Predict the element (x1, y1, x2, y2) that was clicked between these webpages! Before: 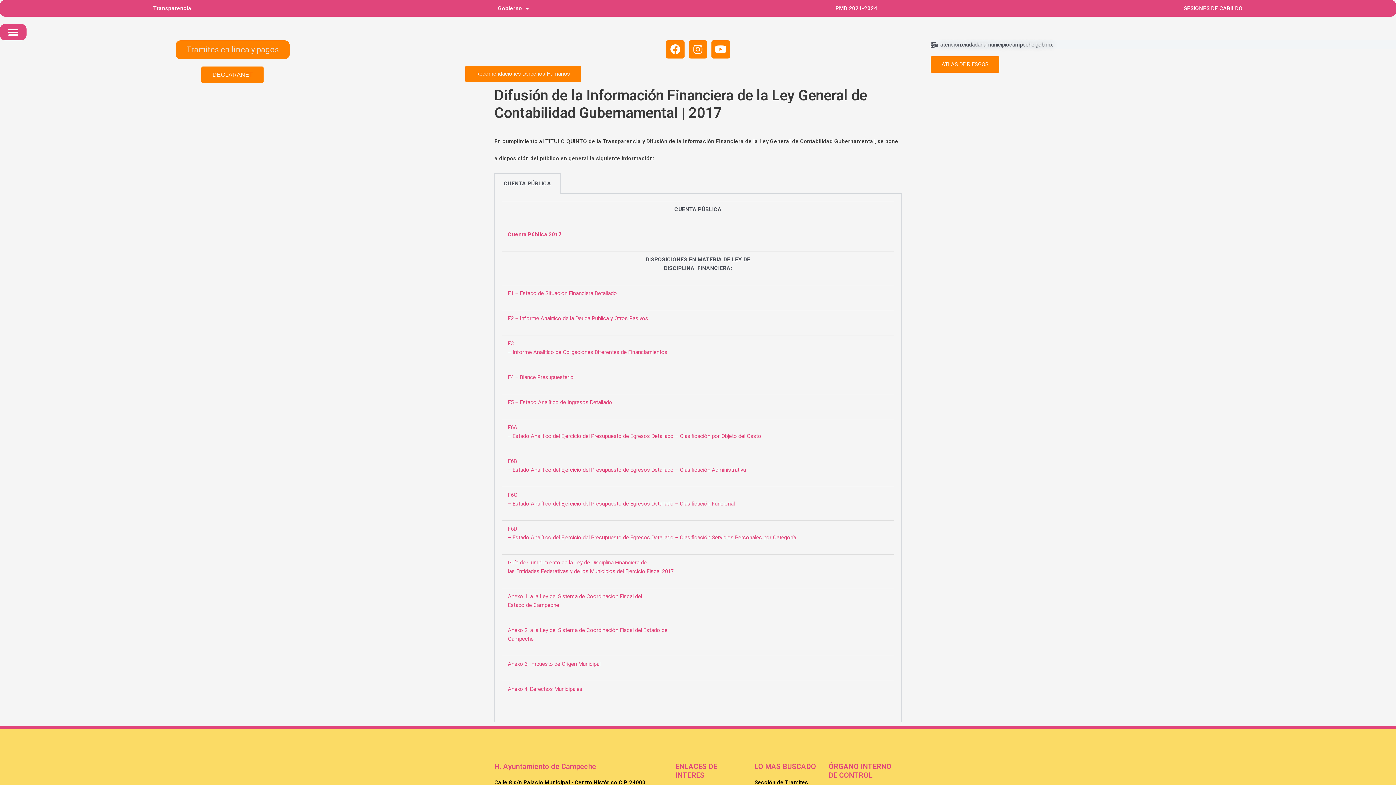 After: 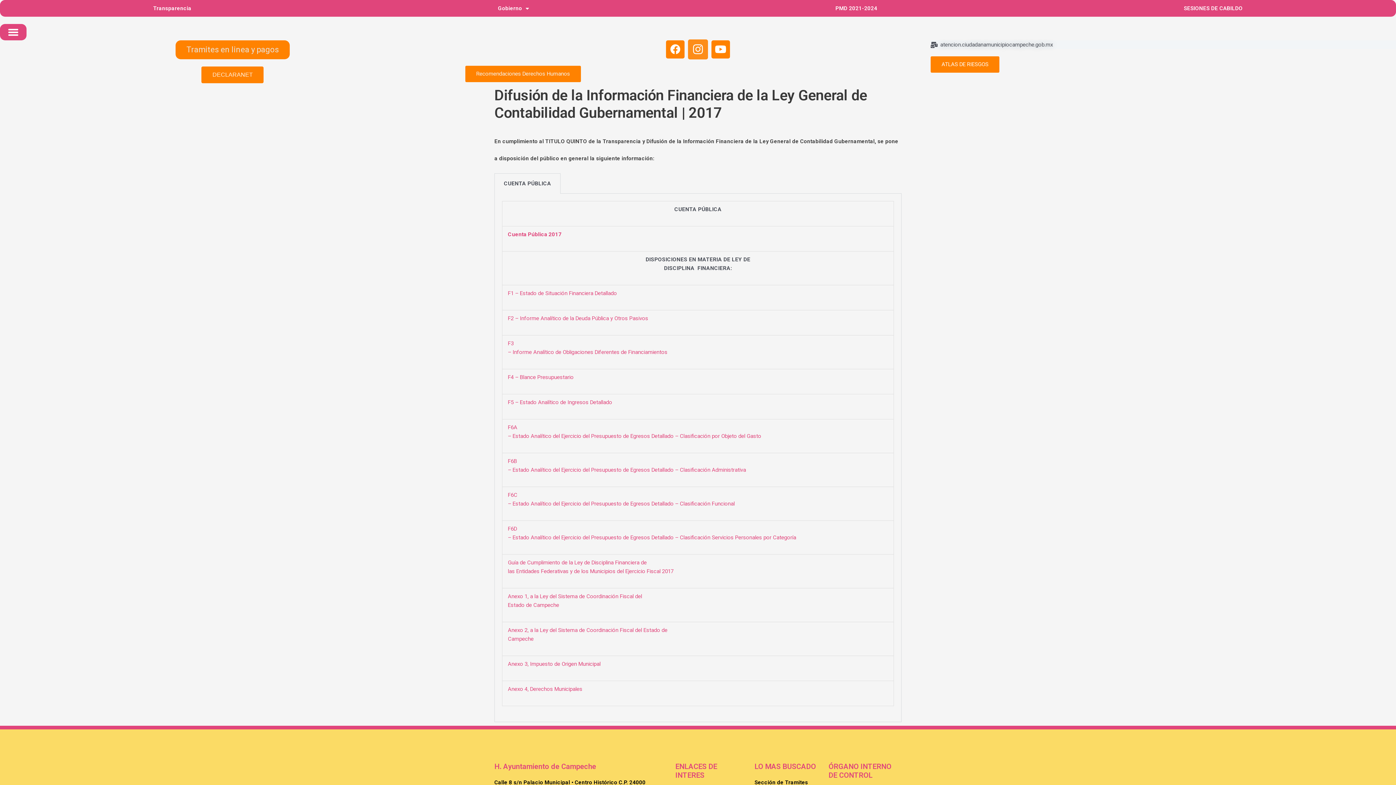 Action: label: Instagram bbox: (689, 40, 707, 58)